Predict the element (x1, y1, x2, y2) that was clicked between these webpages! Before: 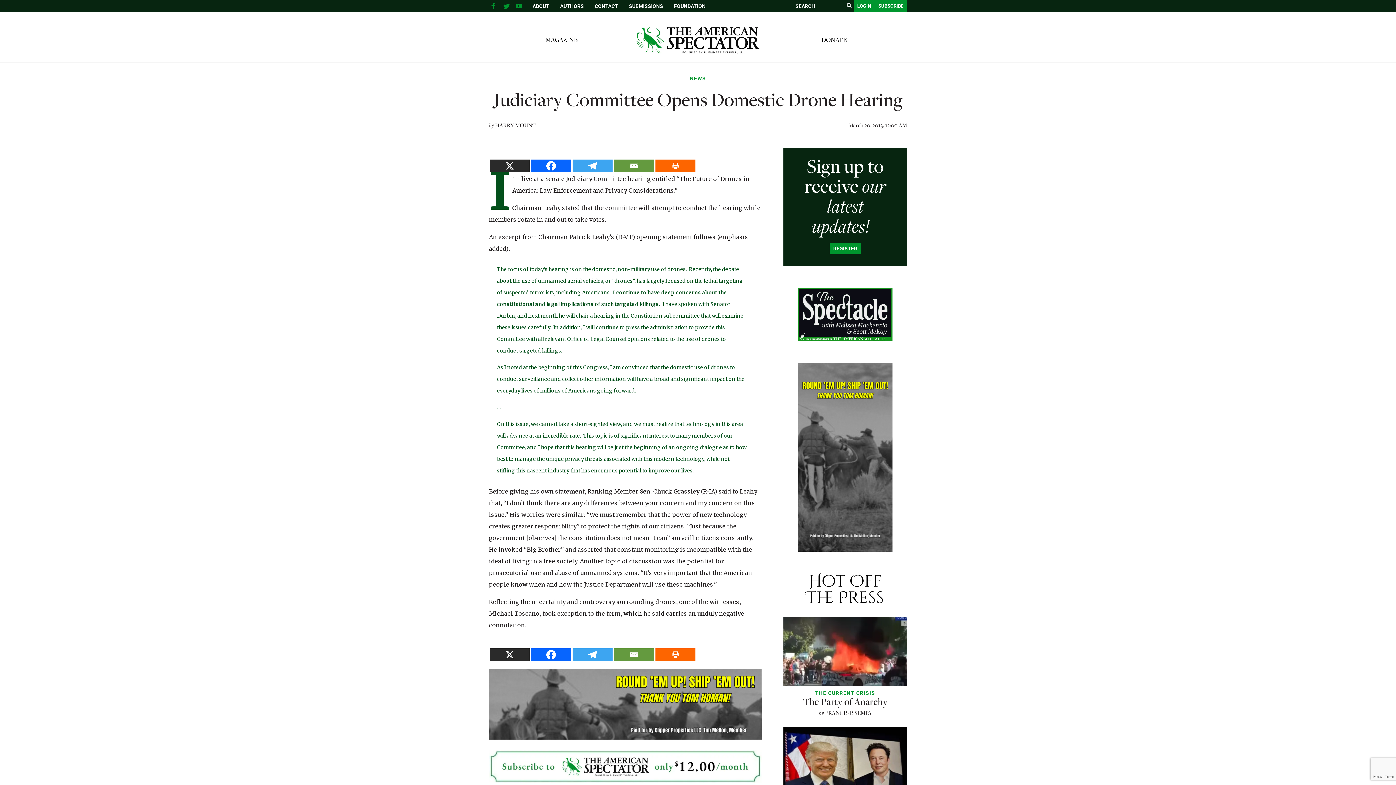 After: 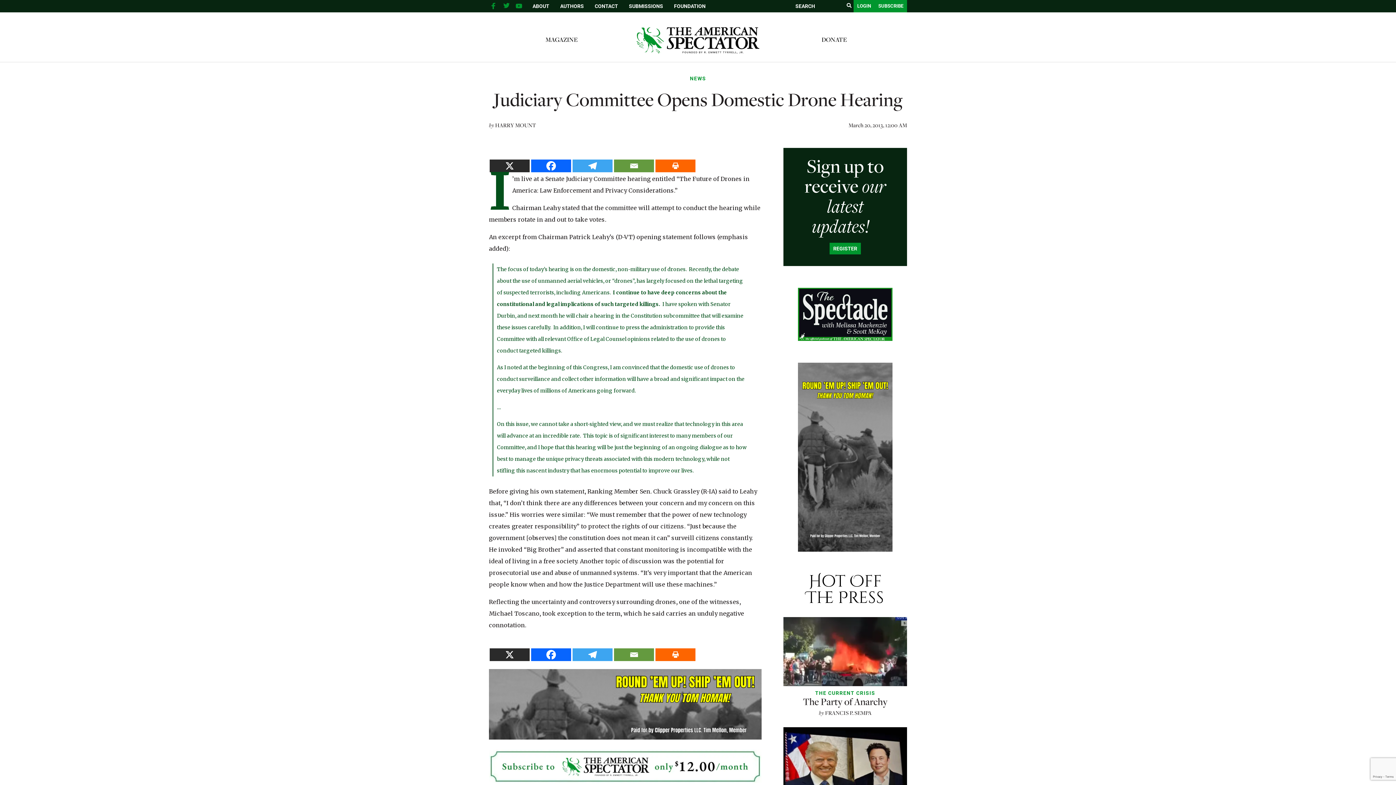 Action: bbox: (501, 0, 510, 14) label: twitter